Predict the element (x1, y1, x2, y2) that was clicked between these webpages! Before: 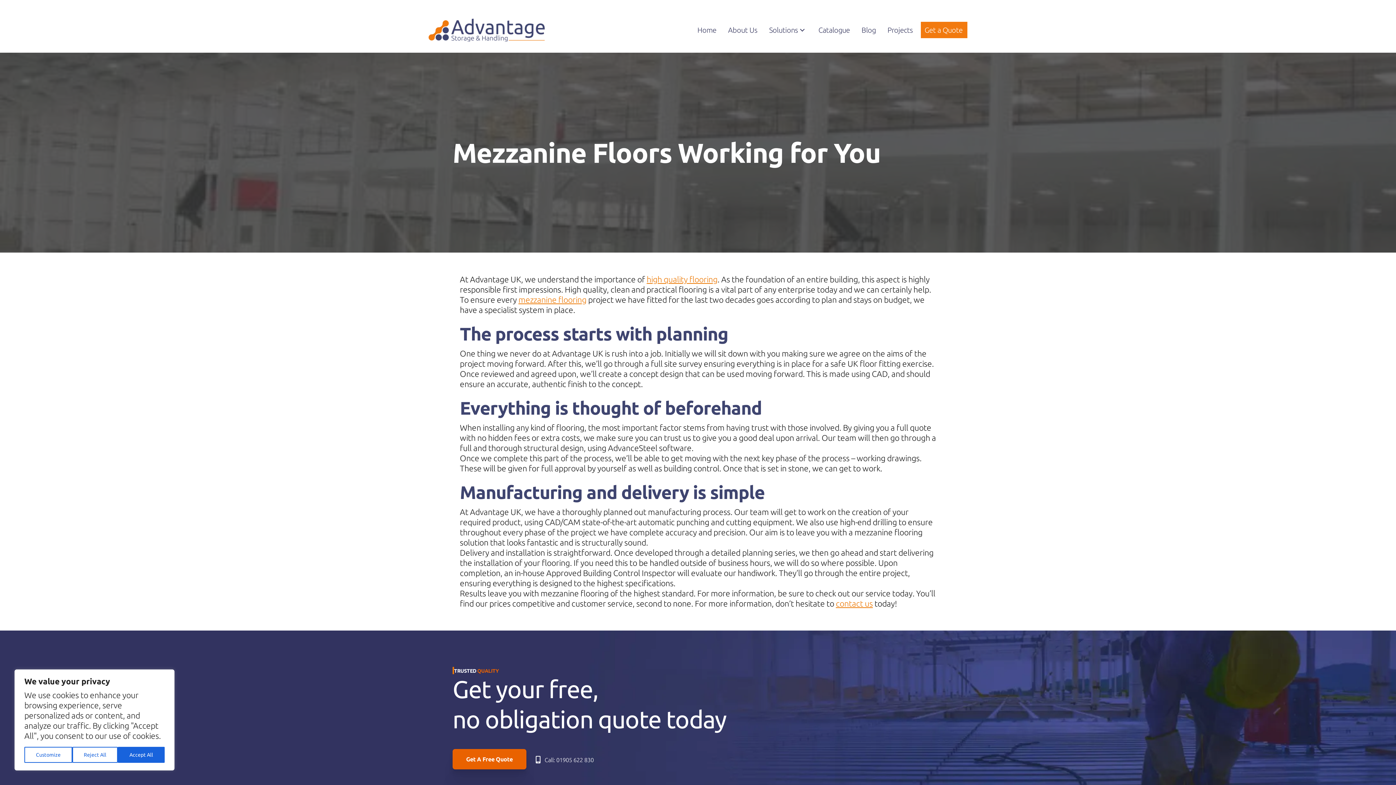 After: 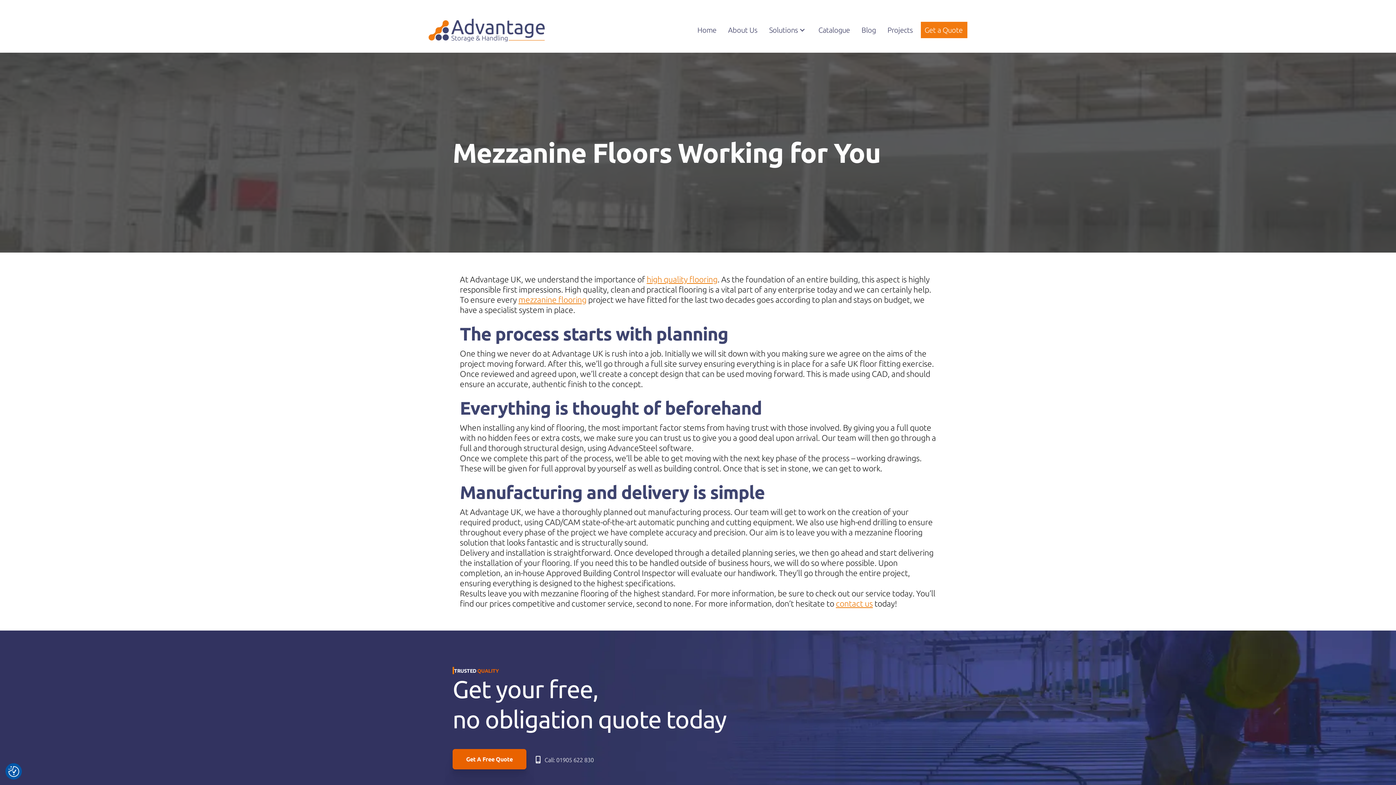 Action: bbox: (117, 747, 164, 763) label: Accept All